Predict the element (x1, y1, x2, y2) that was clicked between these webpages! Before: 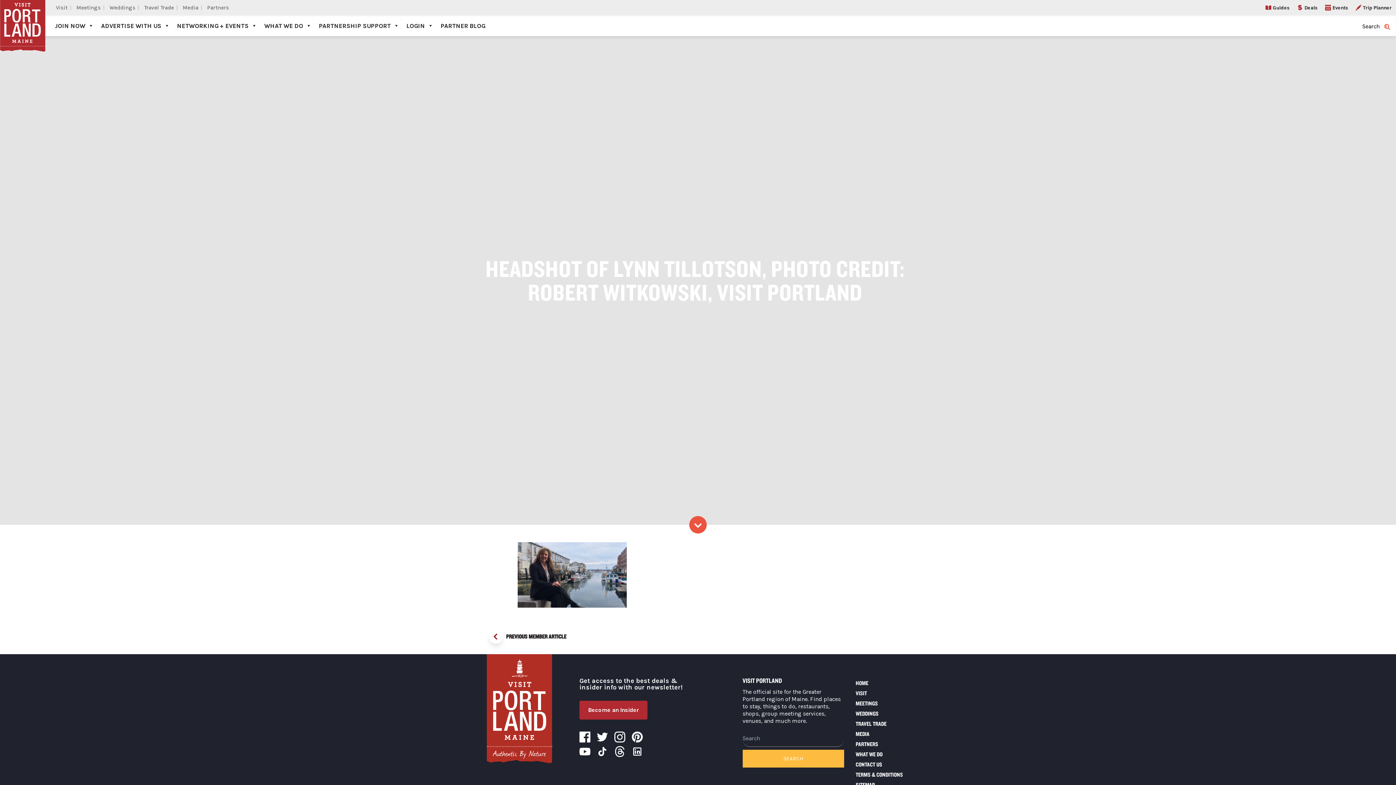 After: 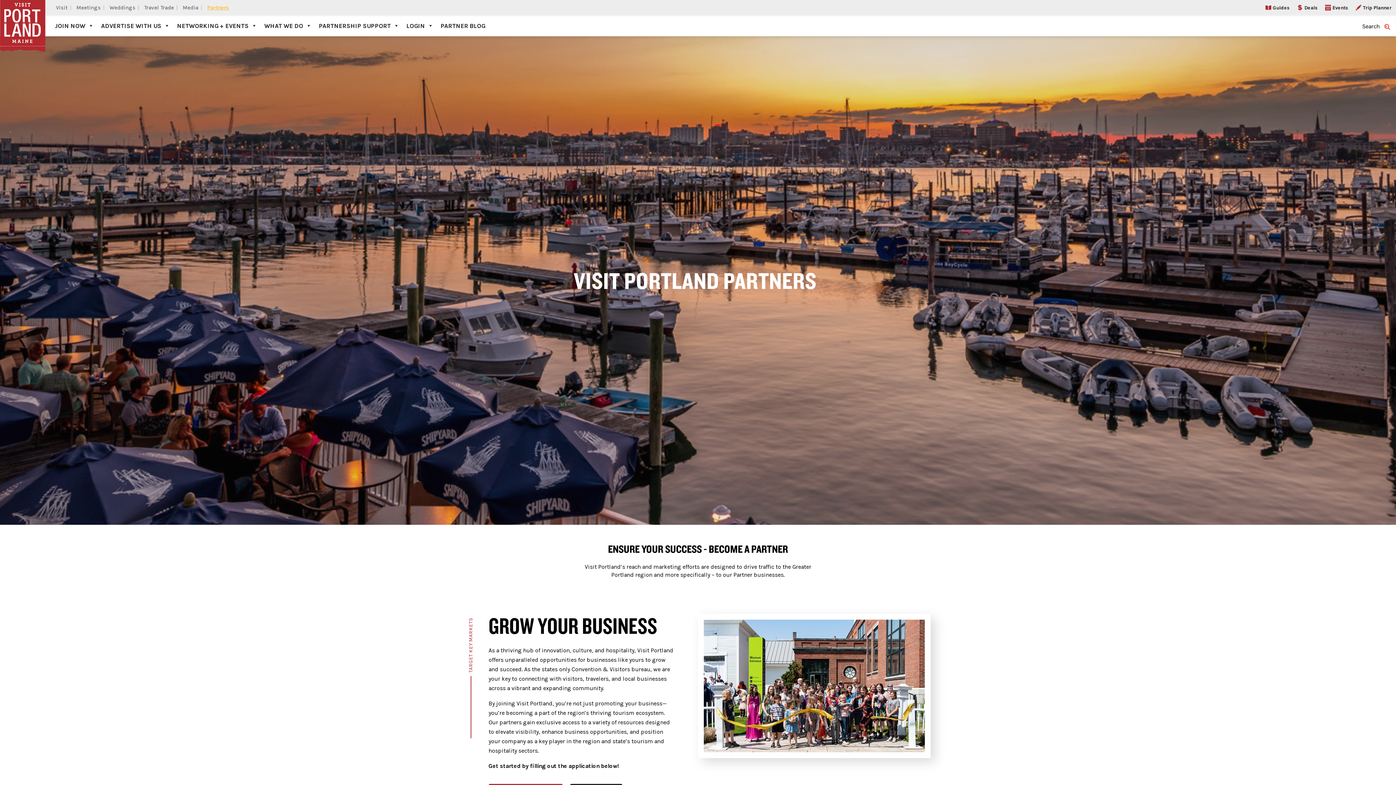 Action: label: PARTNERS bbox: (855, 740, 925, 749)